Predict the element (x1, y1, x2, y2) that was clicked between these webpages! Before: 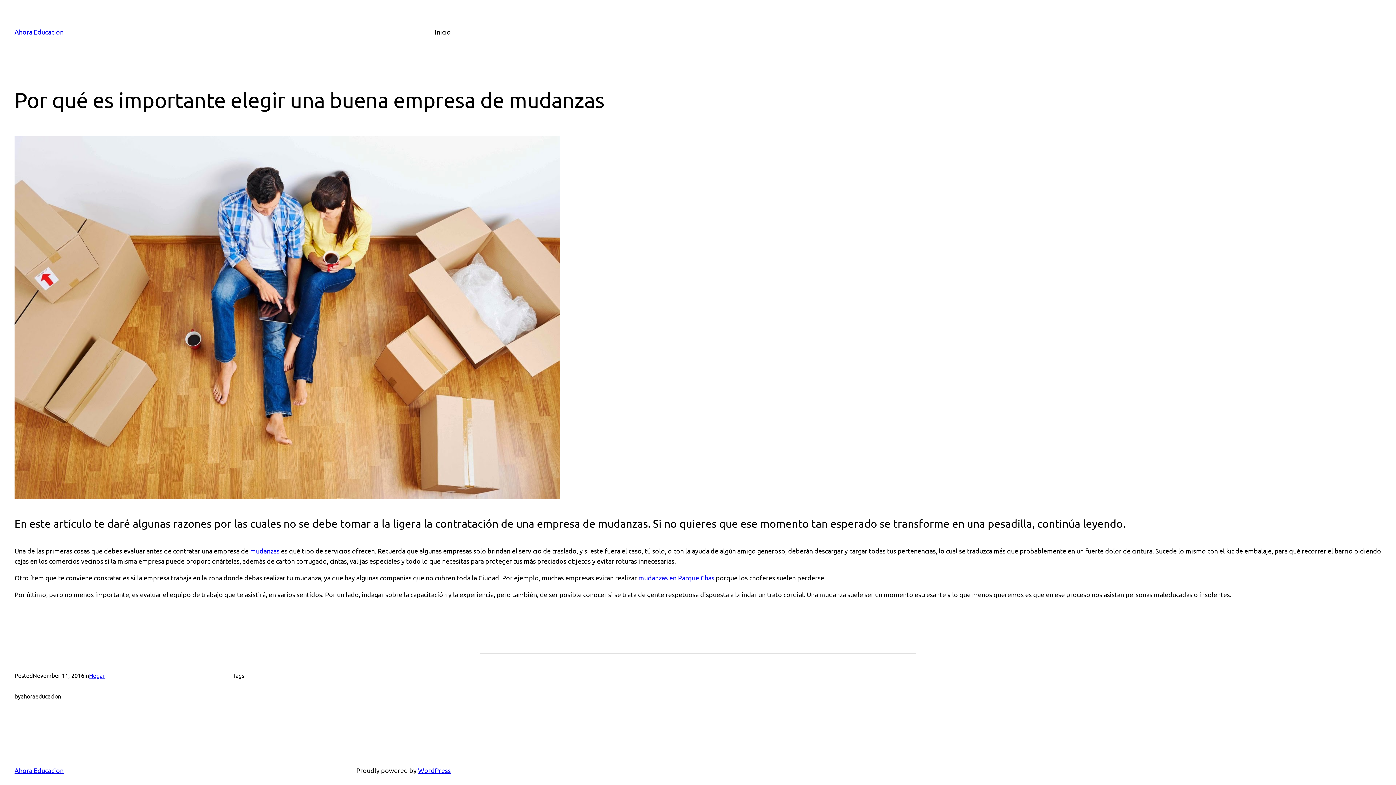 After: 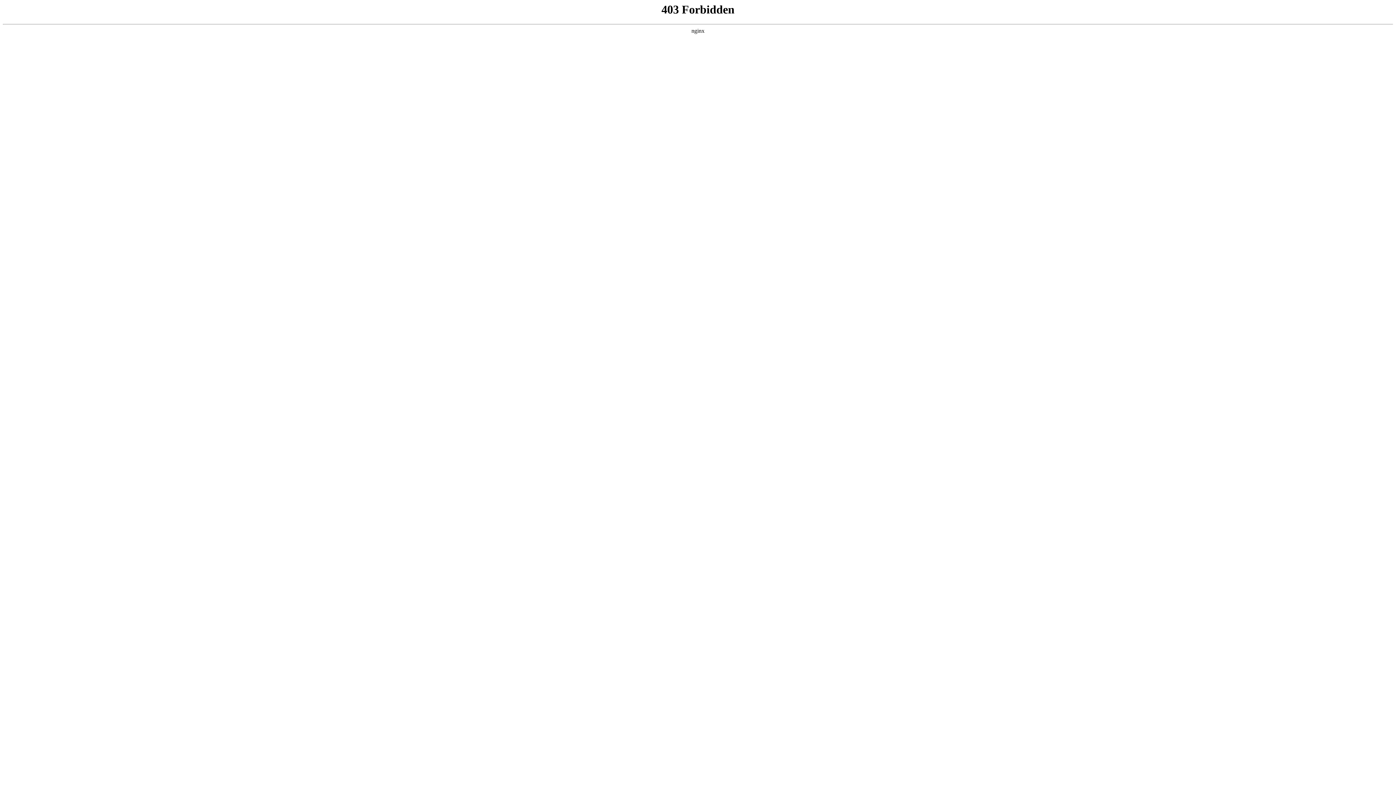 Action: label: WordPress bbox: (418, 766, 450, 774)